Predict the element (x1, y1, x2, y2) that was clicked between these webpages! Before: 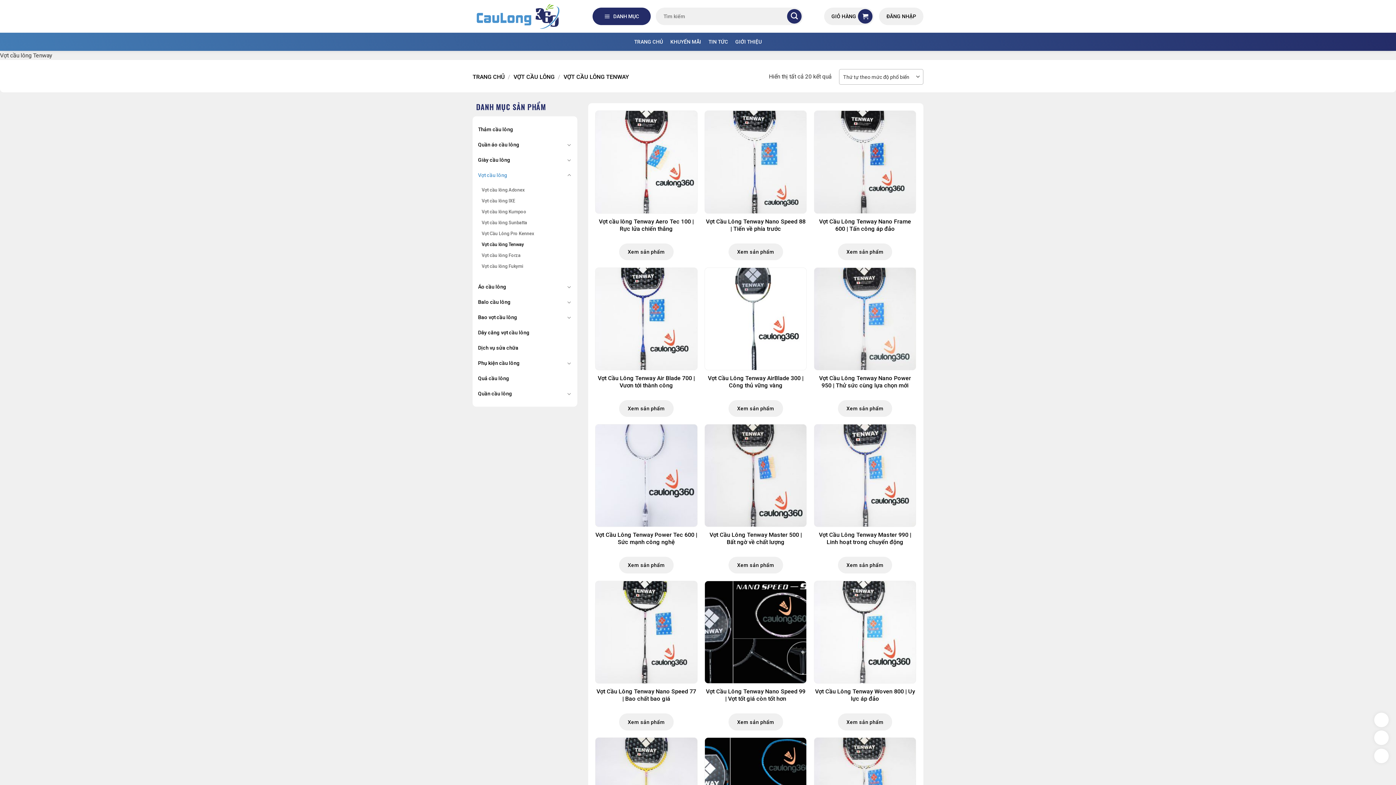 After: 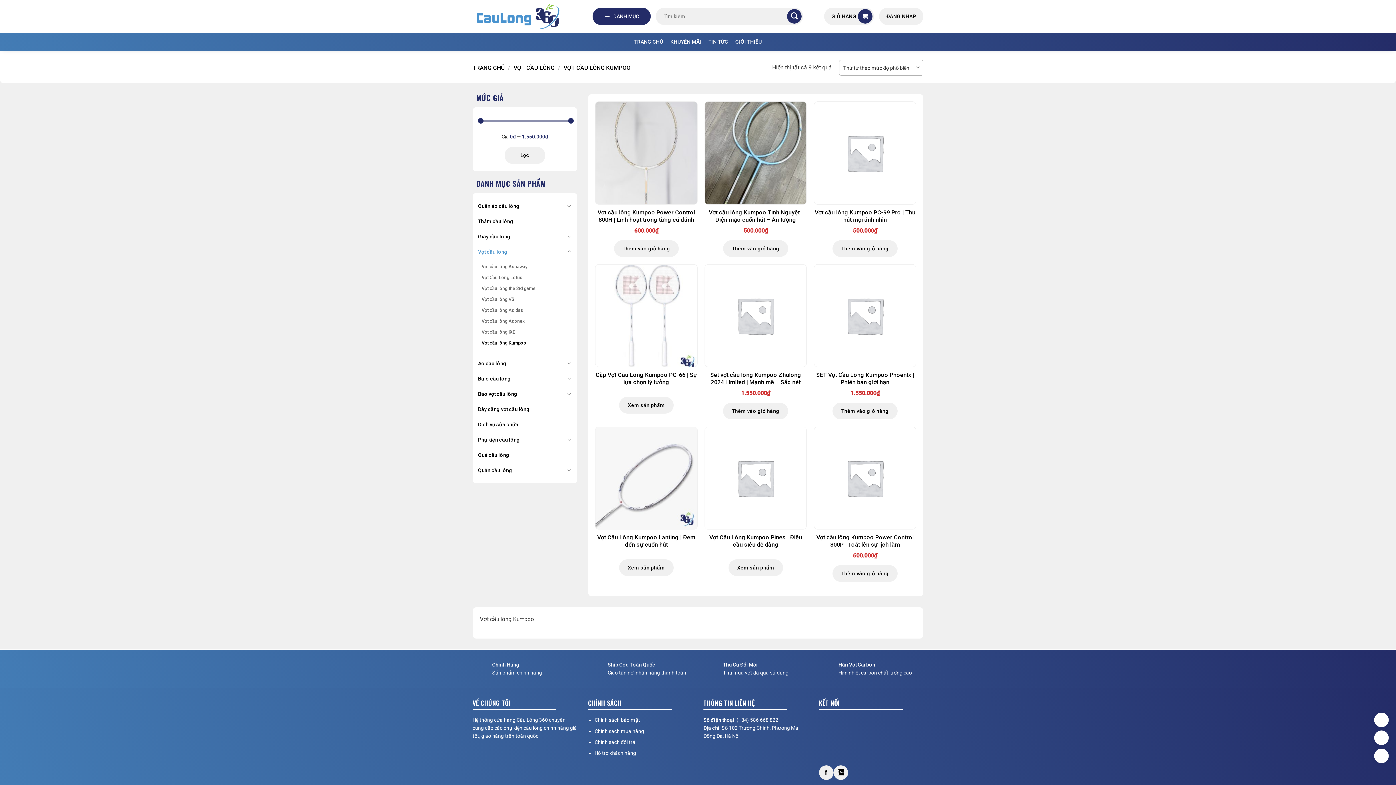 Action: label: Vợt cầu lông Kumpoo bbox: (481, 206, 526, 217)